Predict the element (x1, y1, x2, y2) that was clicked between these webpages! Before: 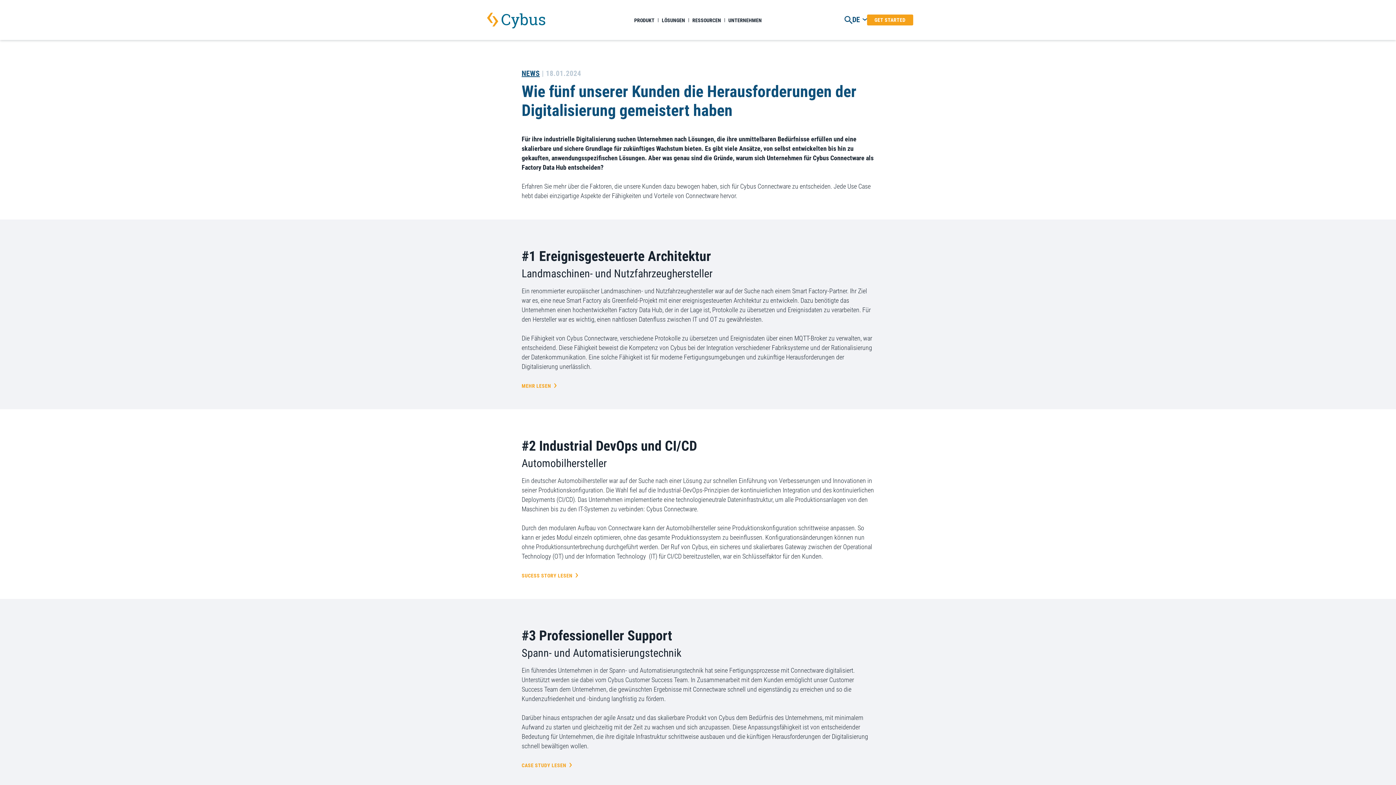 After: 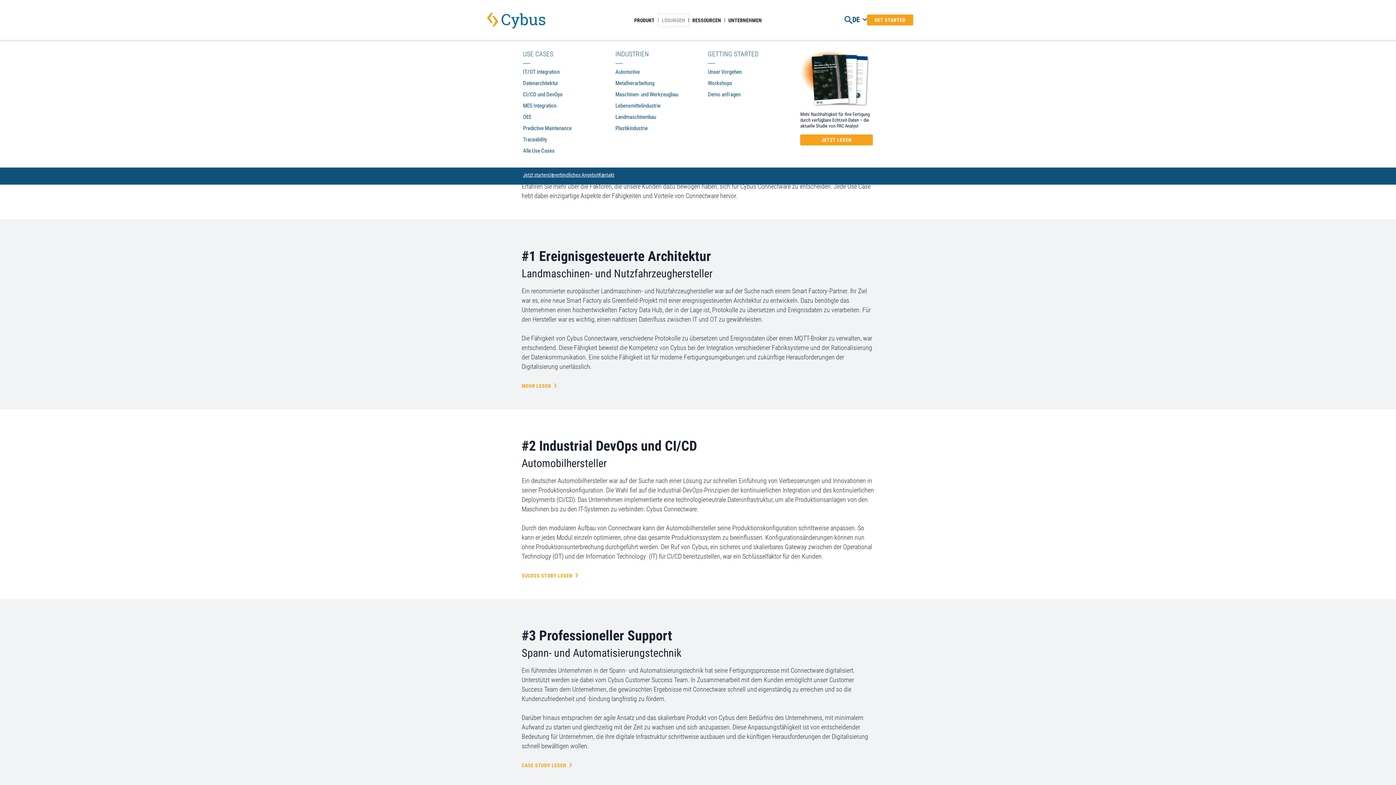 Action: bbox: (658, 14, 688, 26) label: LÖSUNGEN